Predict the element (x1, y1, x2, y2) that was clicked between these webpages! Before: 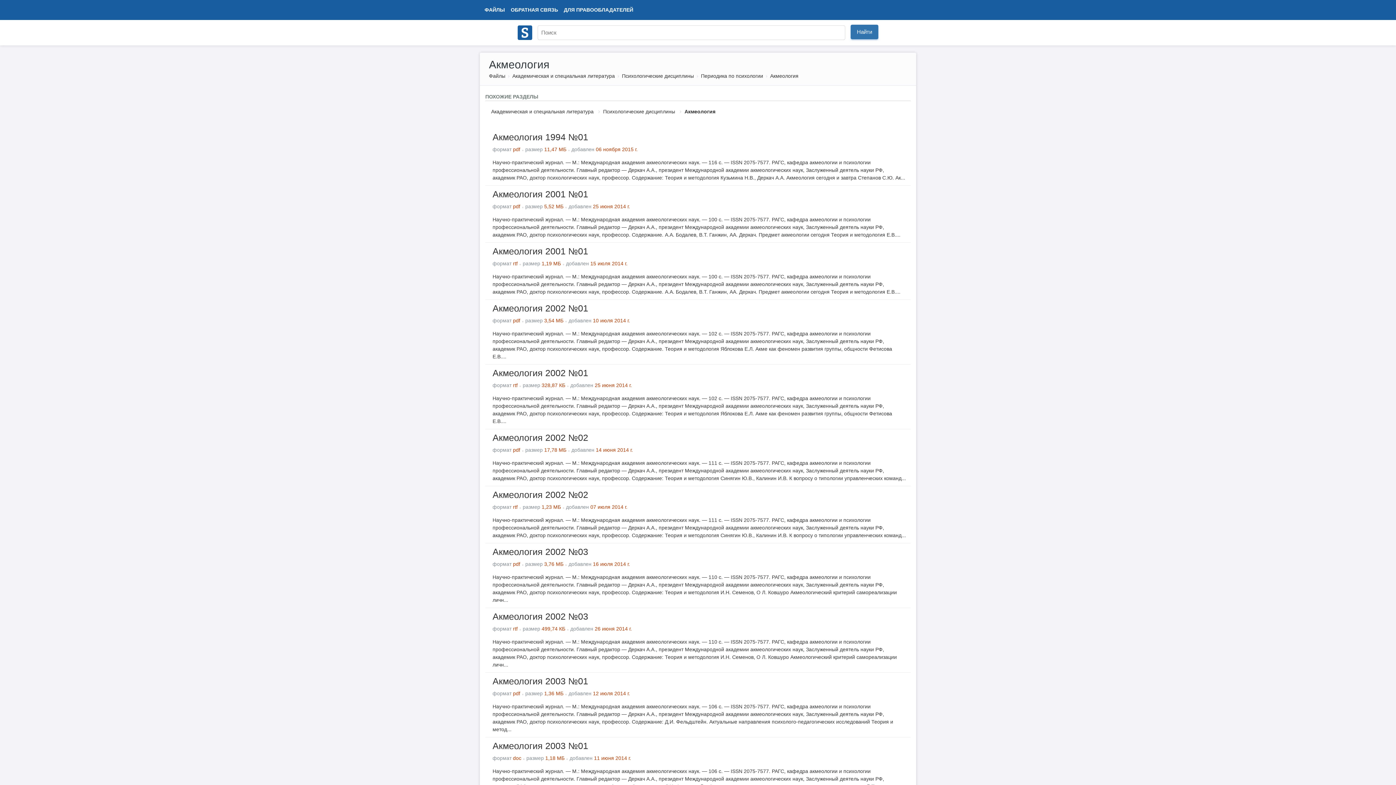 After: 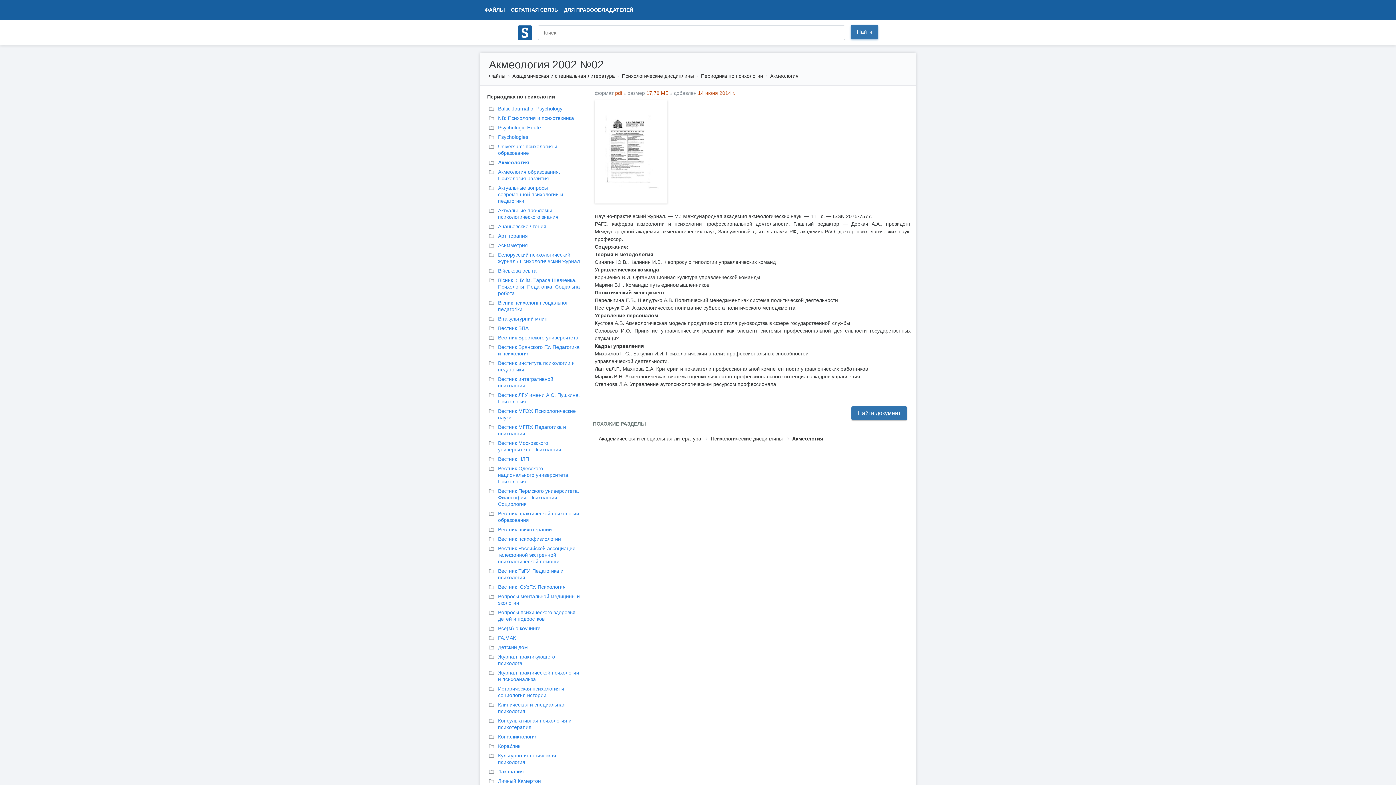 Action: bbox: (492, 432, 588, 442) label: Акмеология 2002 №02